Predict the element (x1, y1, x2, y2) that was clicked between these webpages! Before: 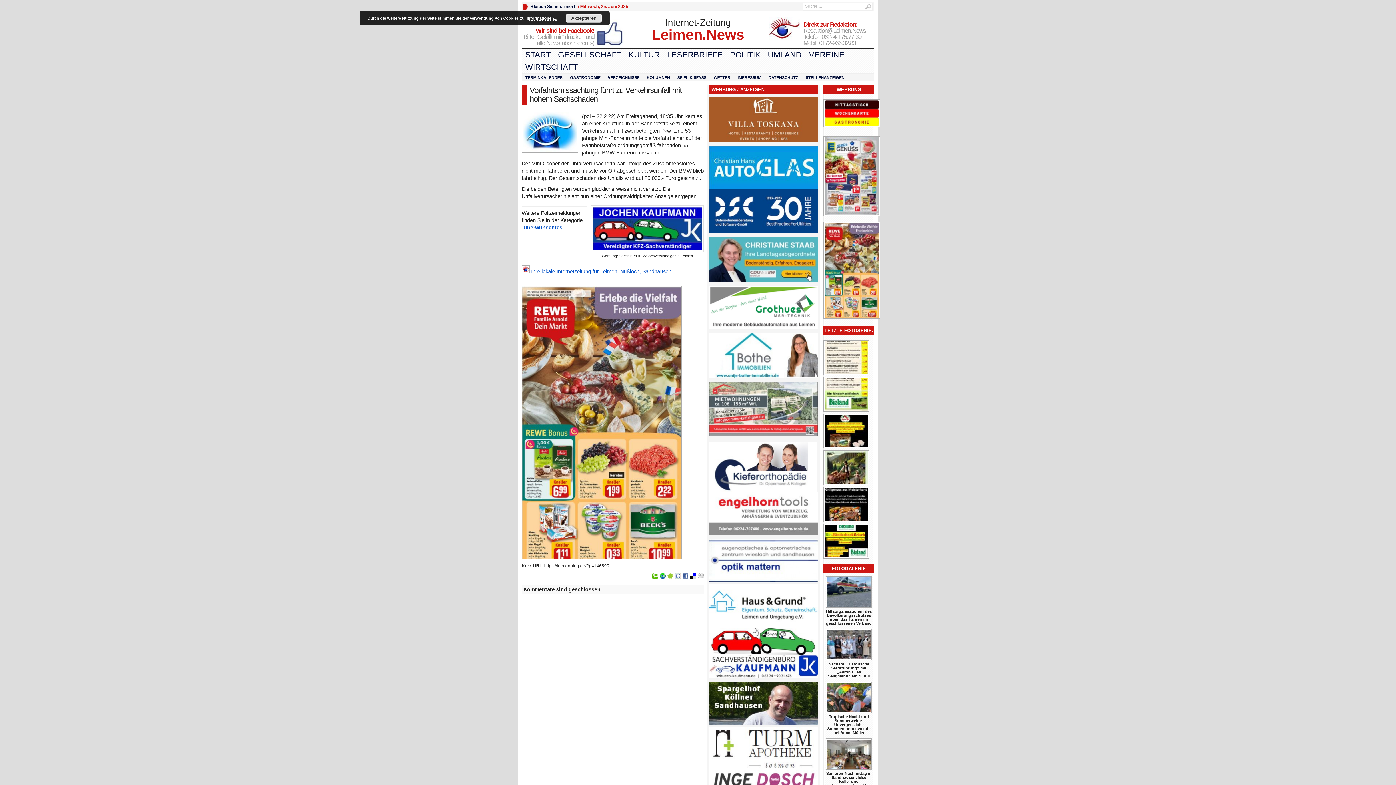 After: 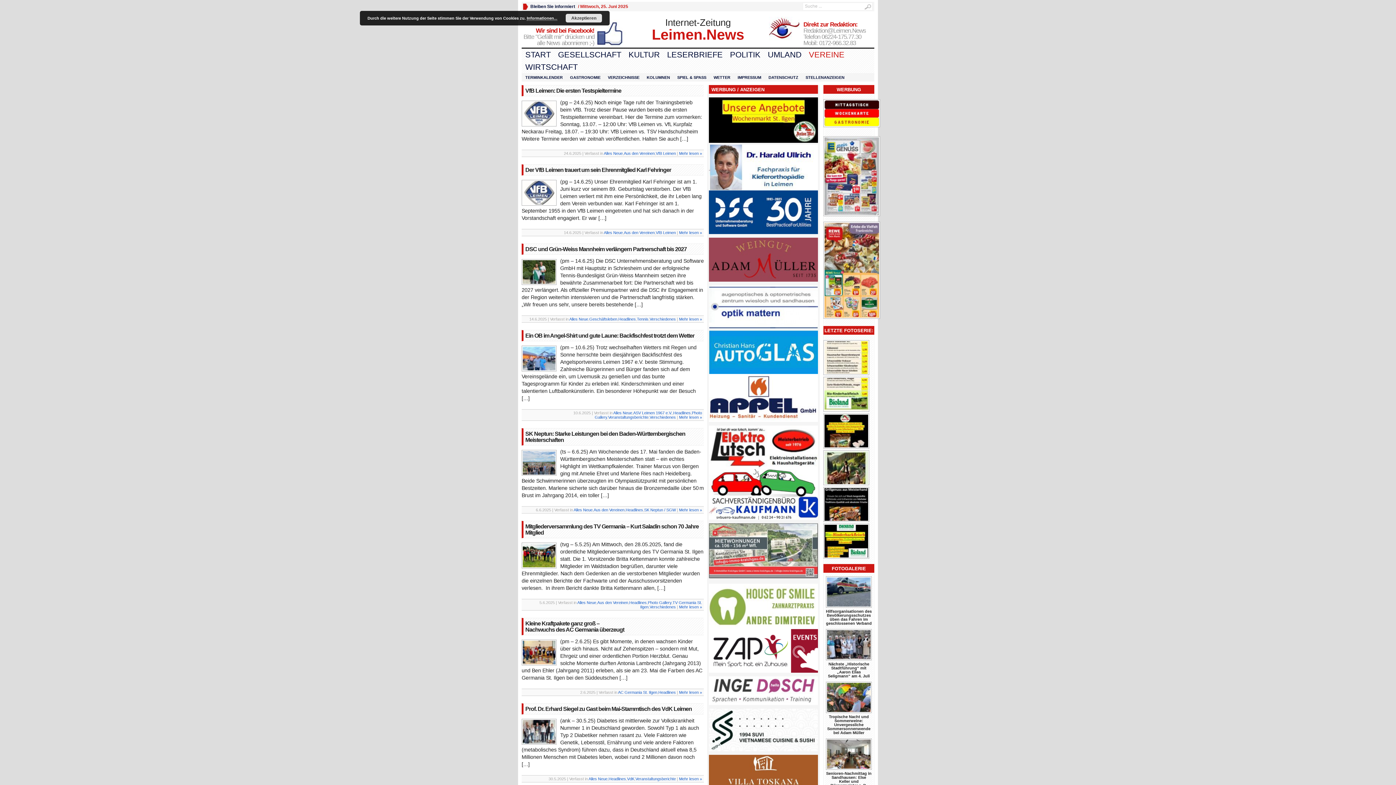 Action: bbox: (805, 48, 848, 61) label: VEREINE